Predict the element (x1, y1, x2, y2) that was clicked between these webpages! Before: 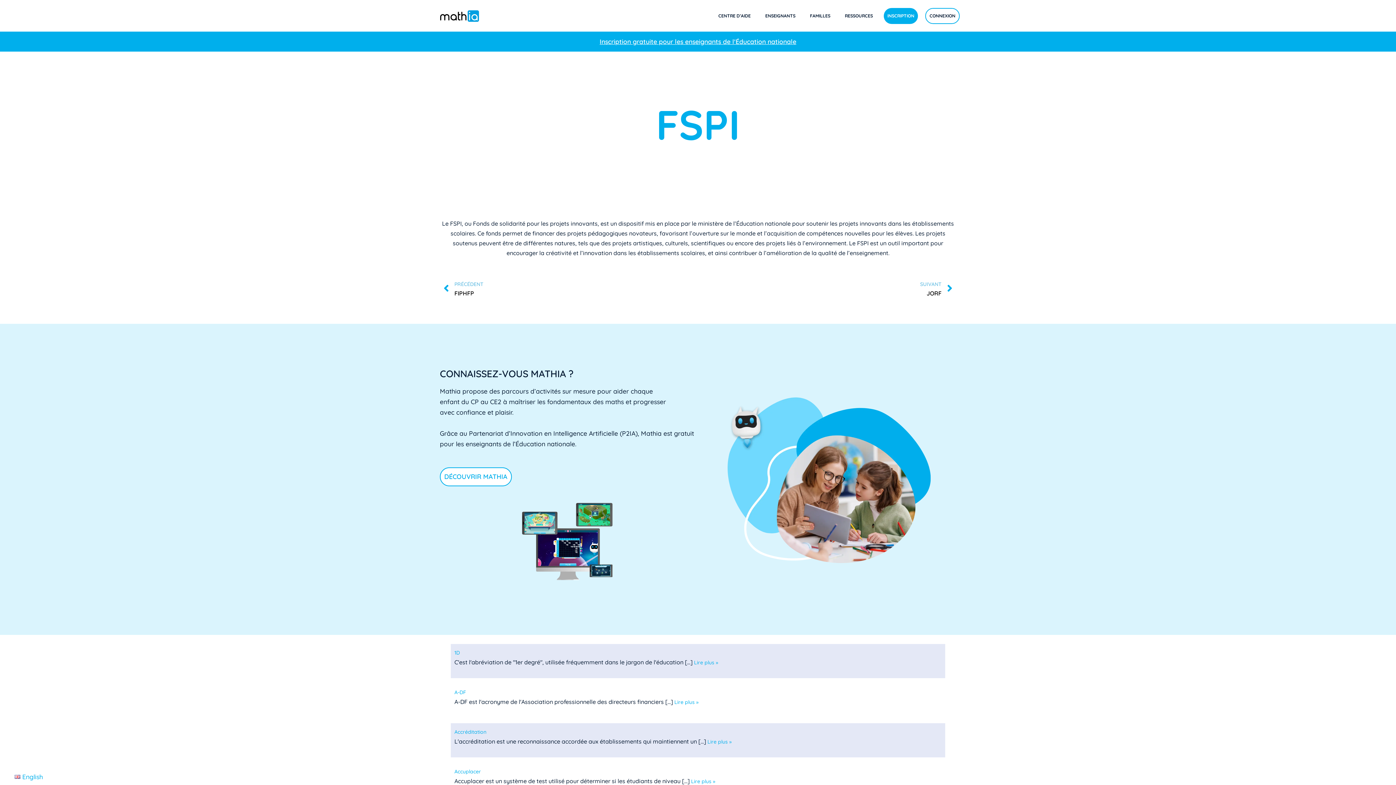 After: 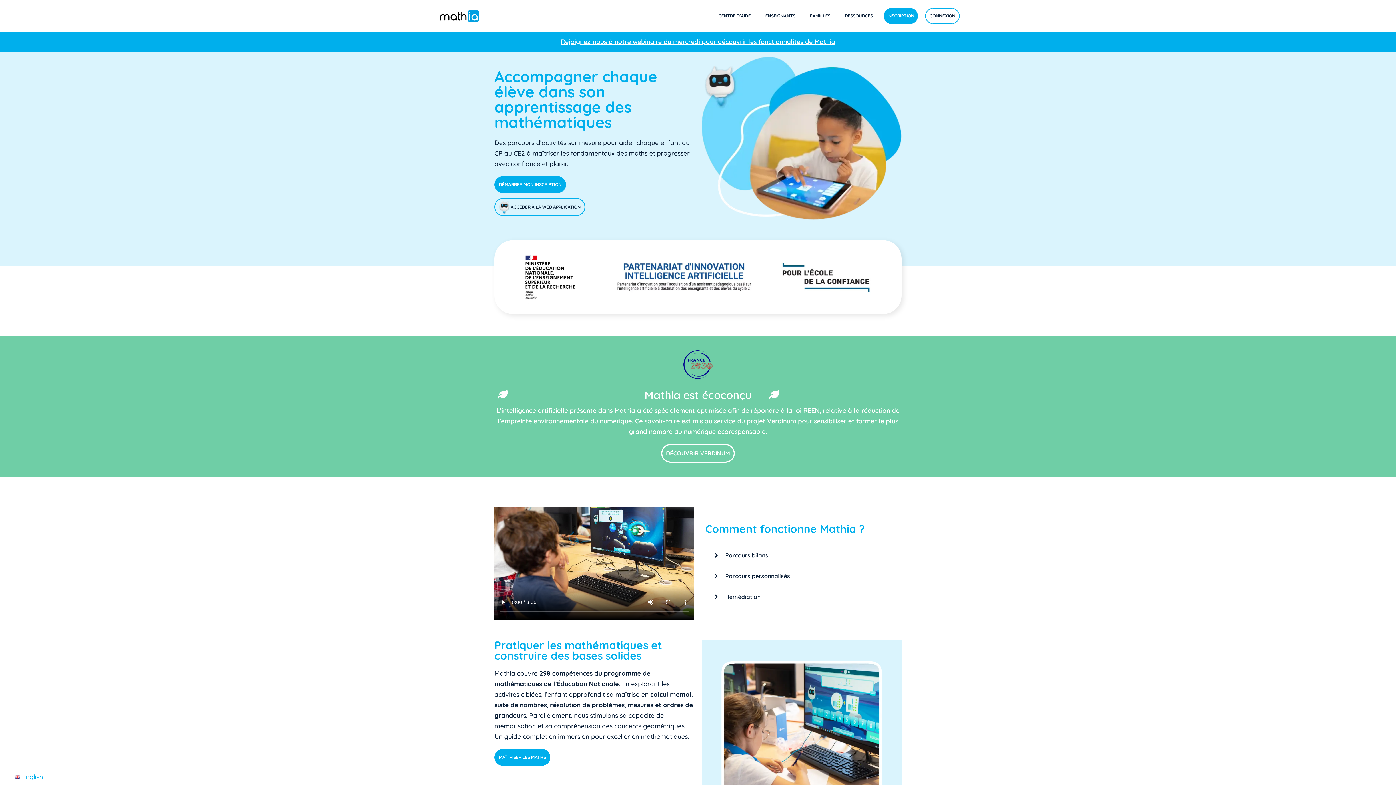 Action: bbox: (440, 9, 479, 21)